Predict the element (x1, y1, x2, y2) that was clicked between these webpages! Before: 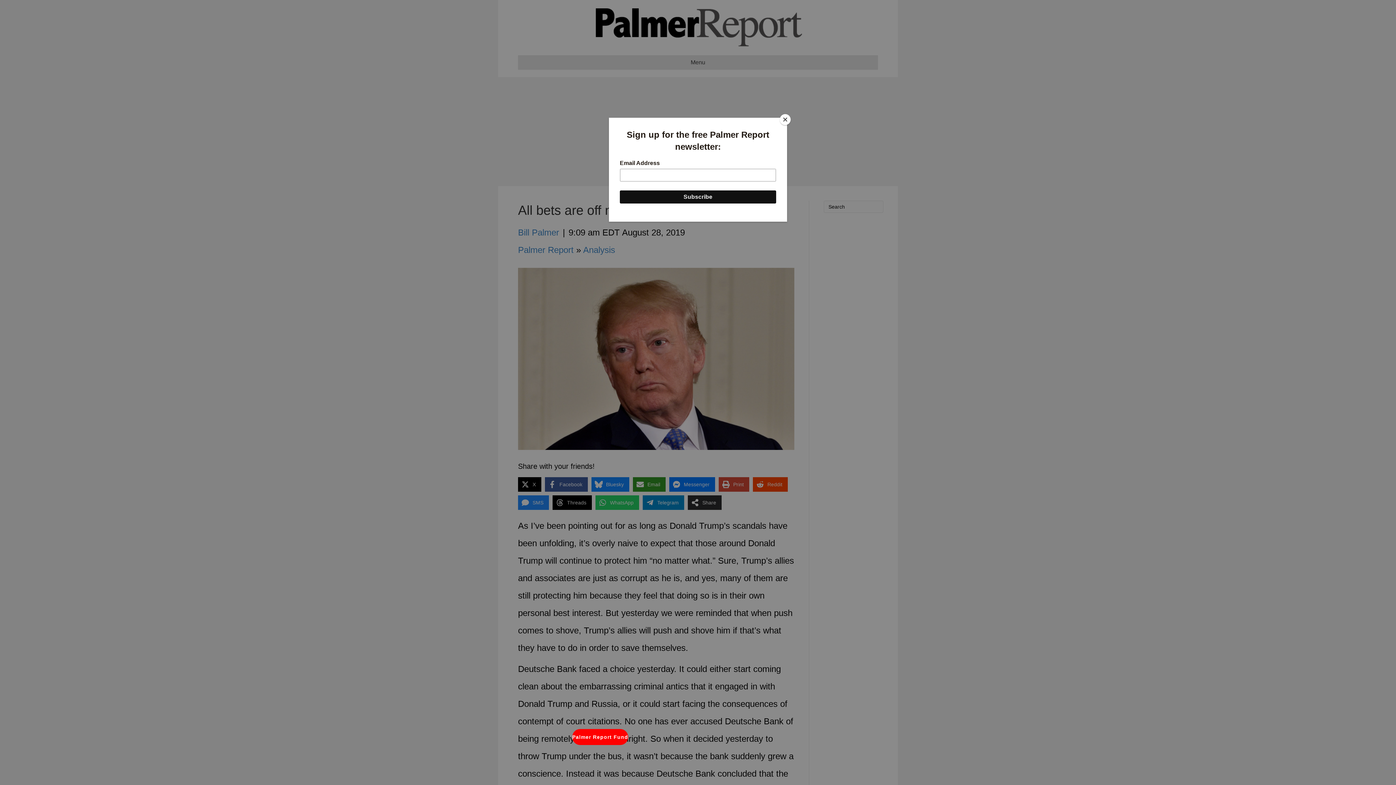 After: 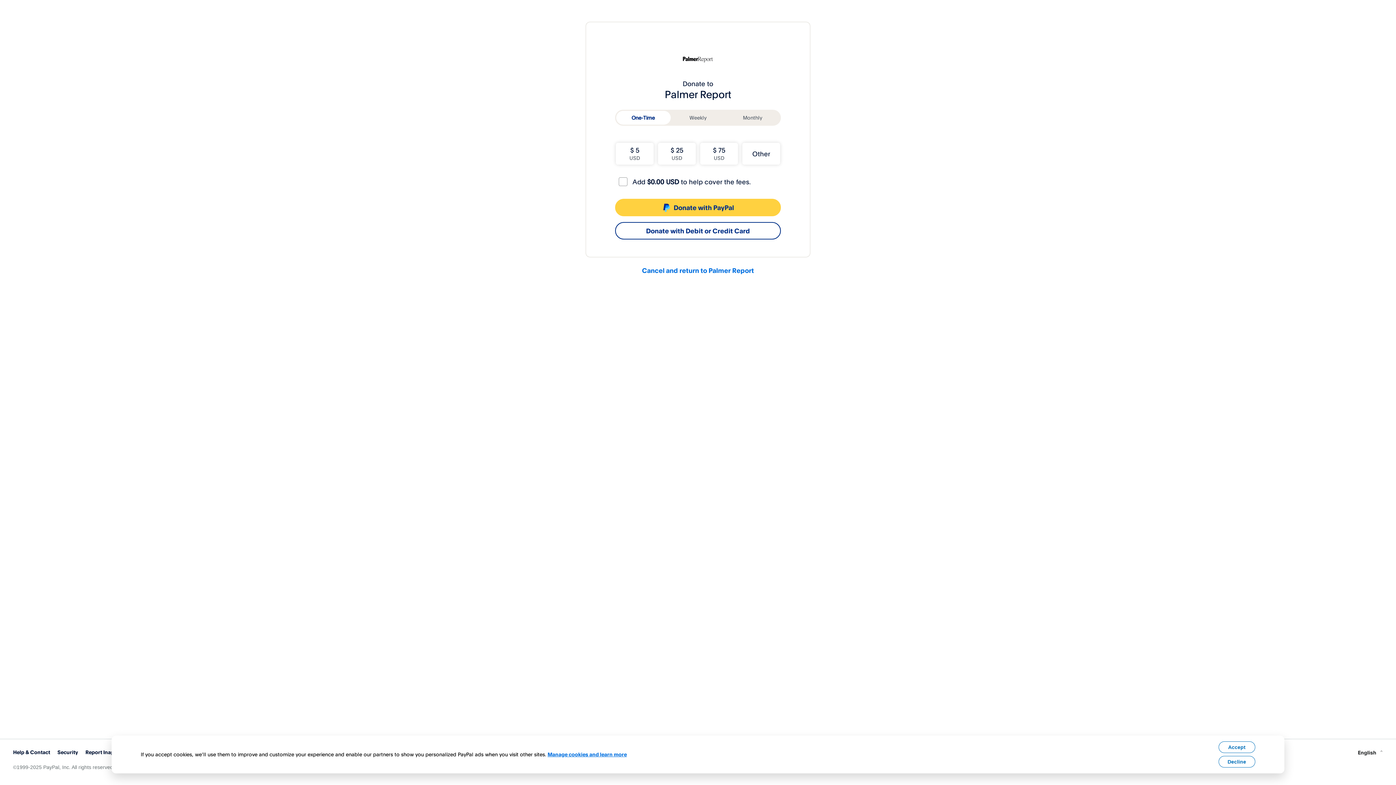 Action: bbox: (572, 729, 628, 745) label: Palmer Report Fund